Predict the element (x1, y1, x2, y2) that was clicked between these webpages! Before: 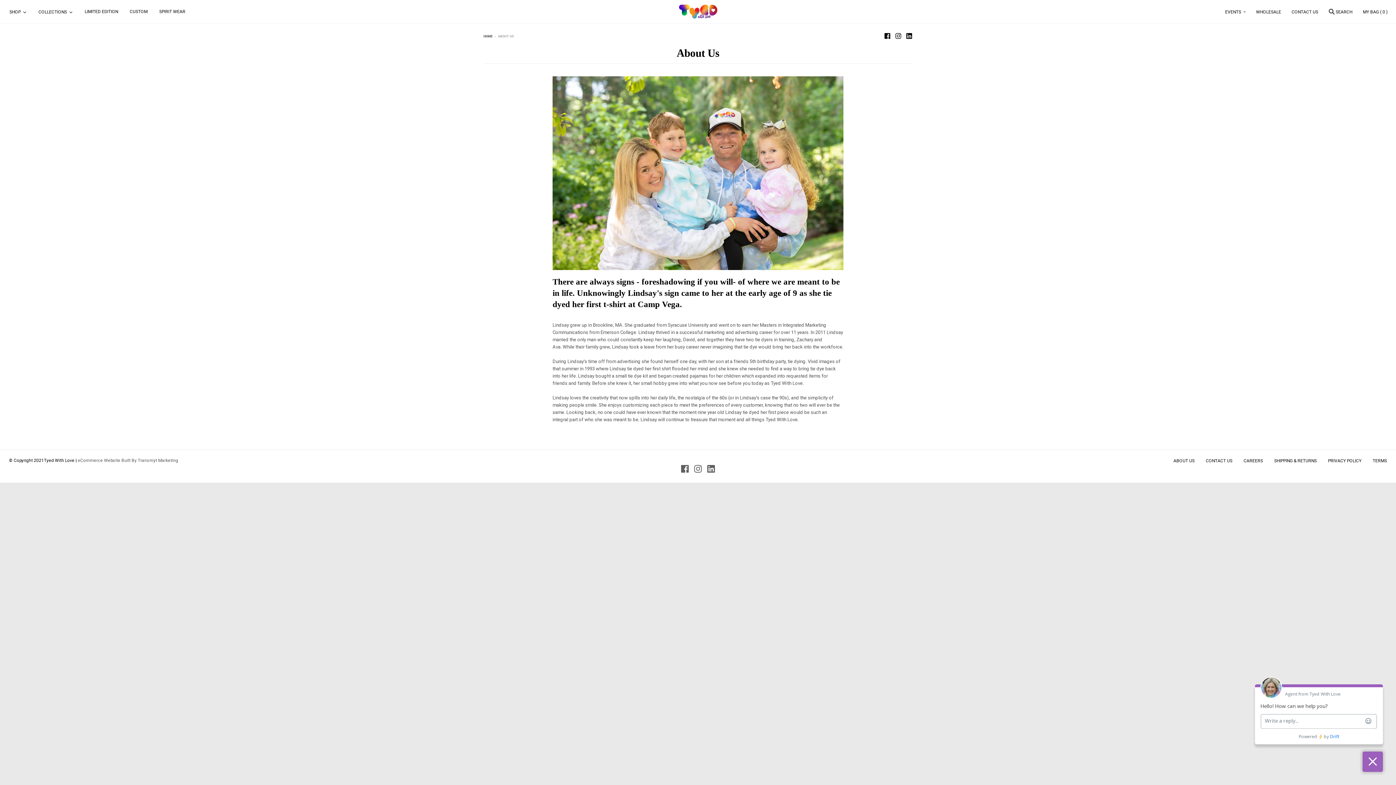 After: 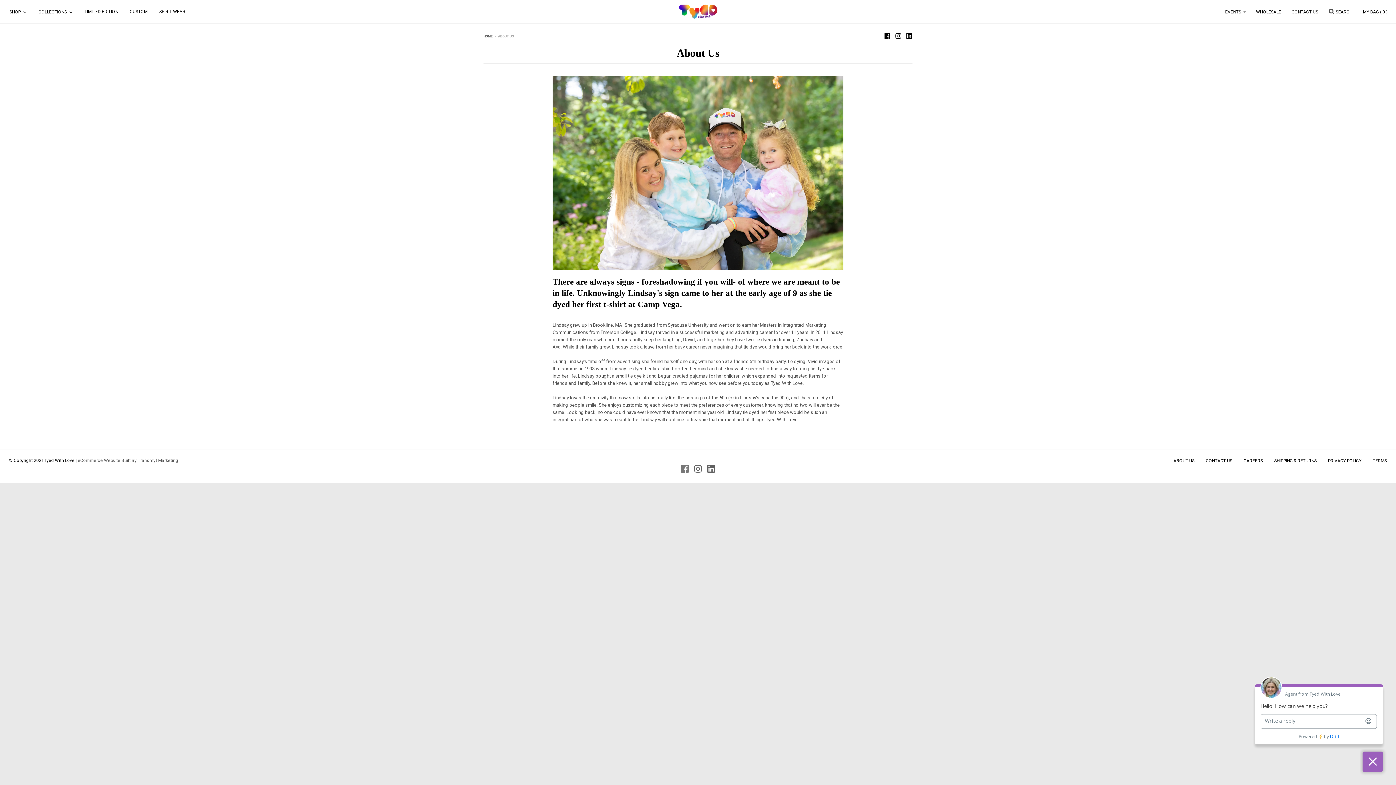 Action: bbox: (680, 464, 689, 473)